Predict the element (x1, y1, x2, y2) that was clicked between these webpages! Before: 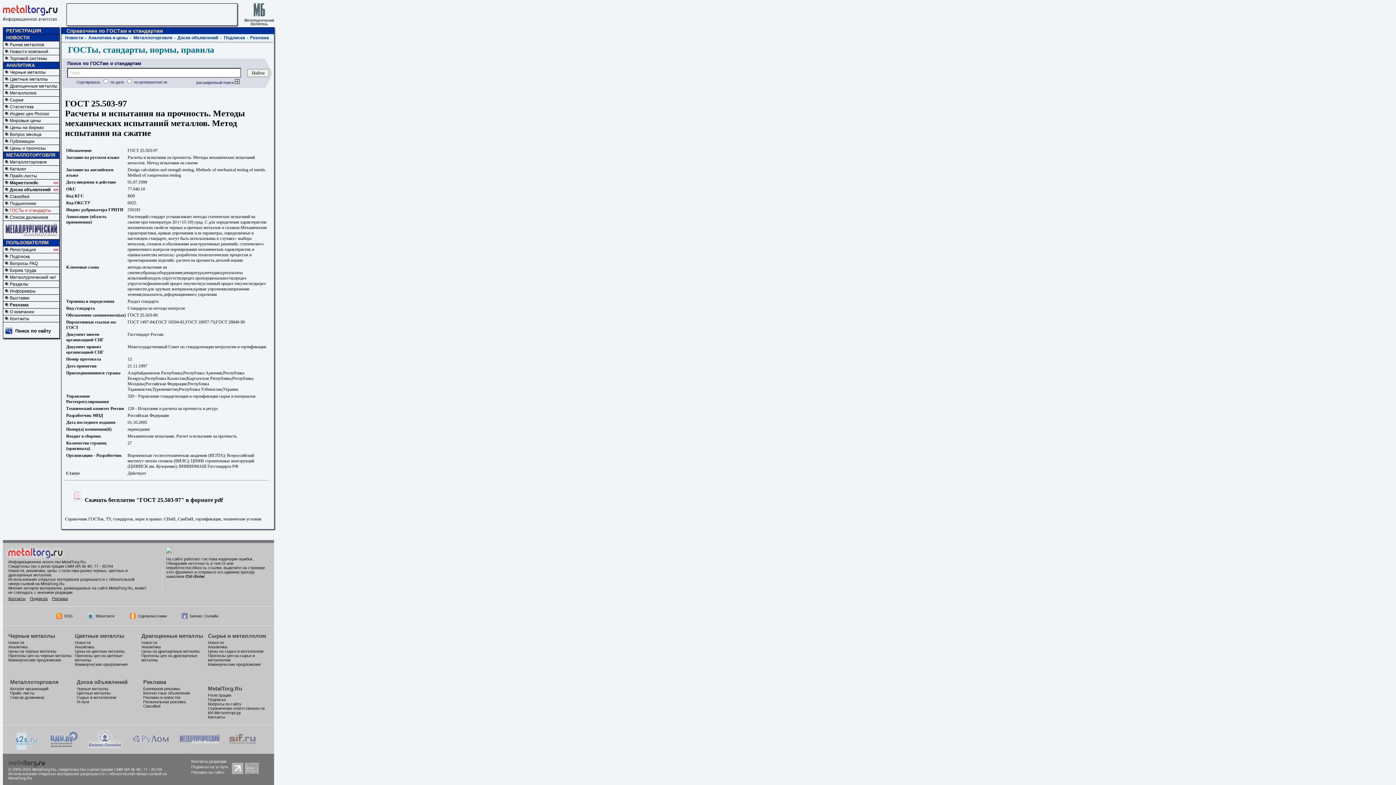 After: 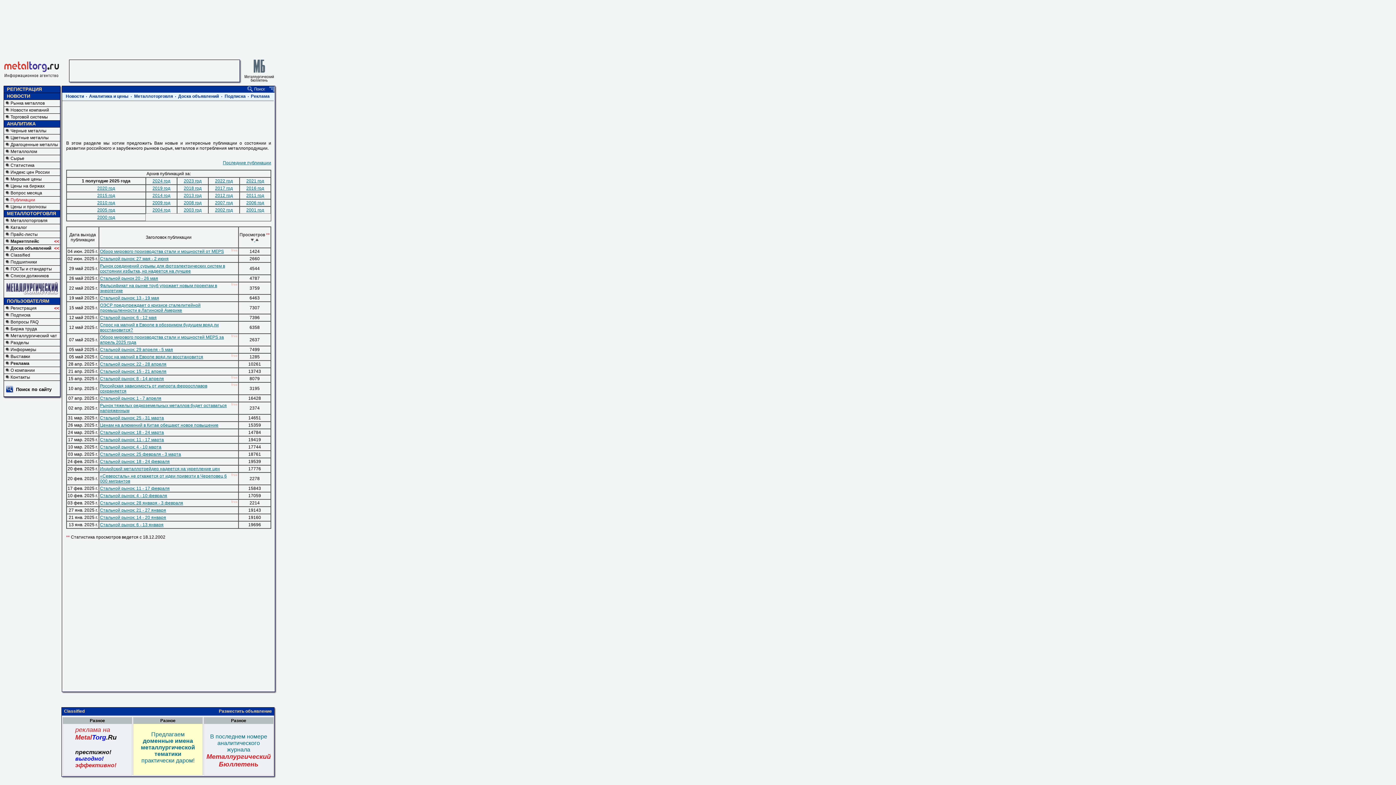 Action: label: Публикации bbox: (9, 138, 34, 144)